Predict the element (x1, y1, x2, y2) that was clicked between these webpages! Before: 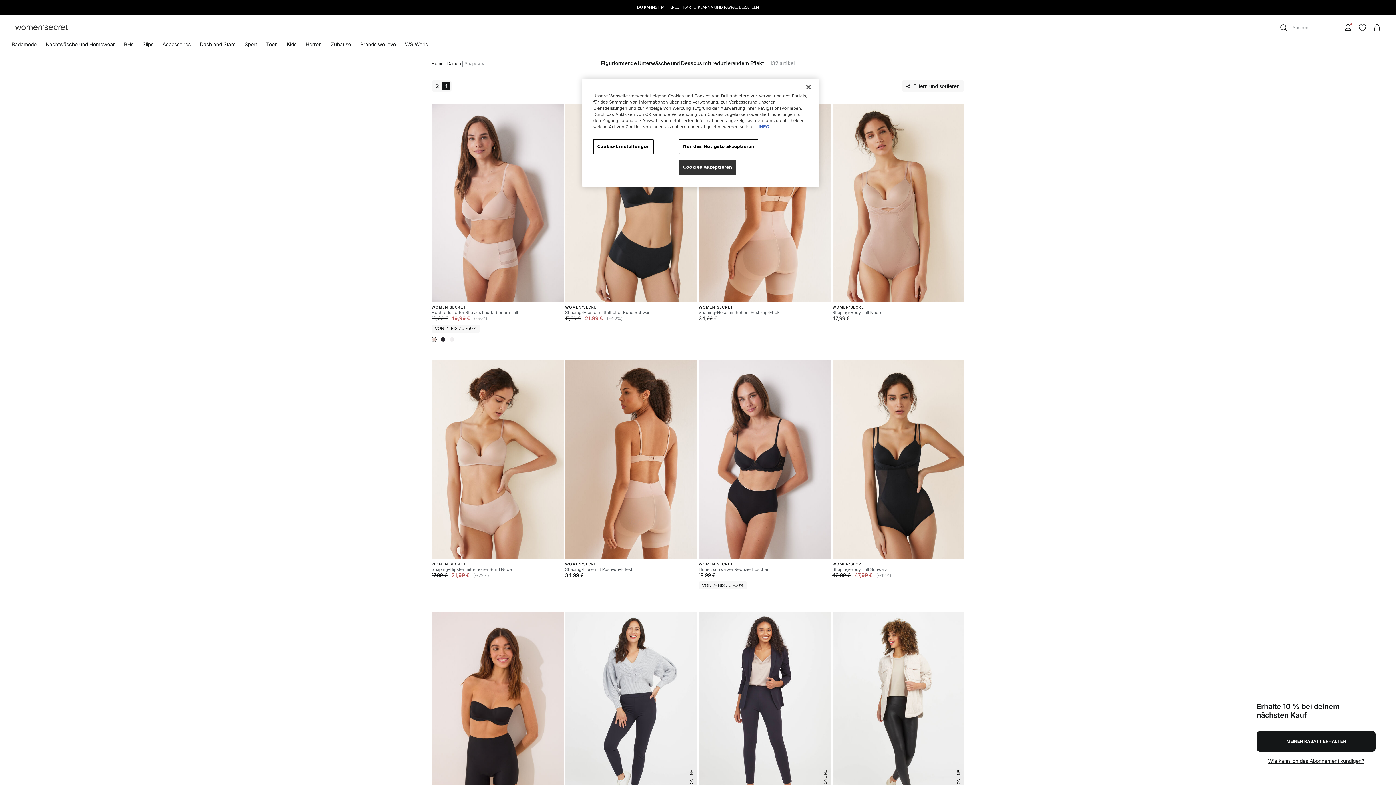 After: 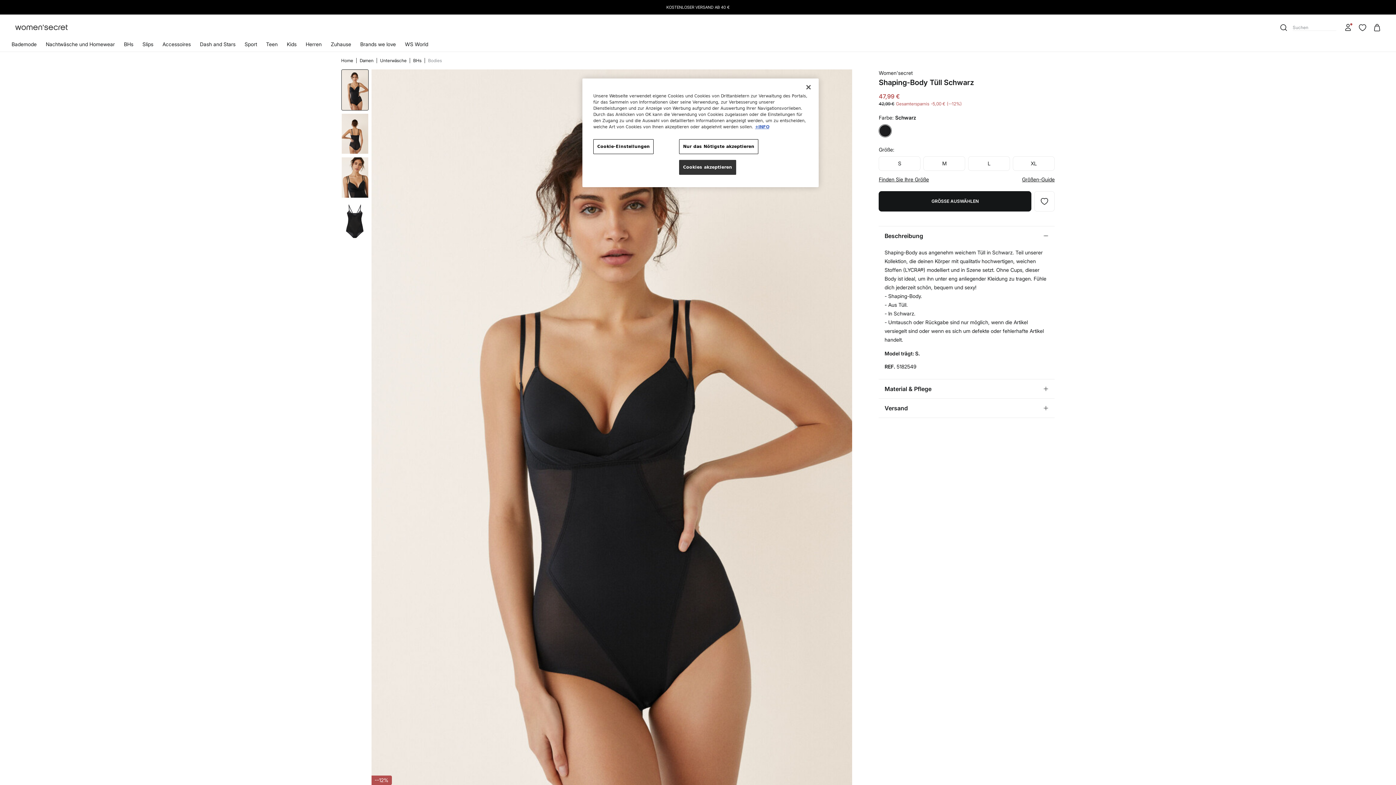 Action: label: Shaping-Body Tüll Schwarz bbox: (832, 566, 887, 572)